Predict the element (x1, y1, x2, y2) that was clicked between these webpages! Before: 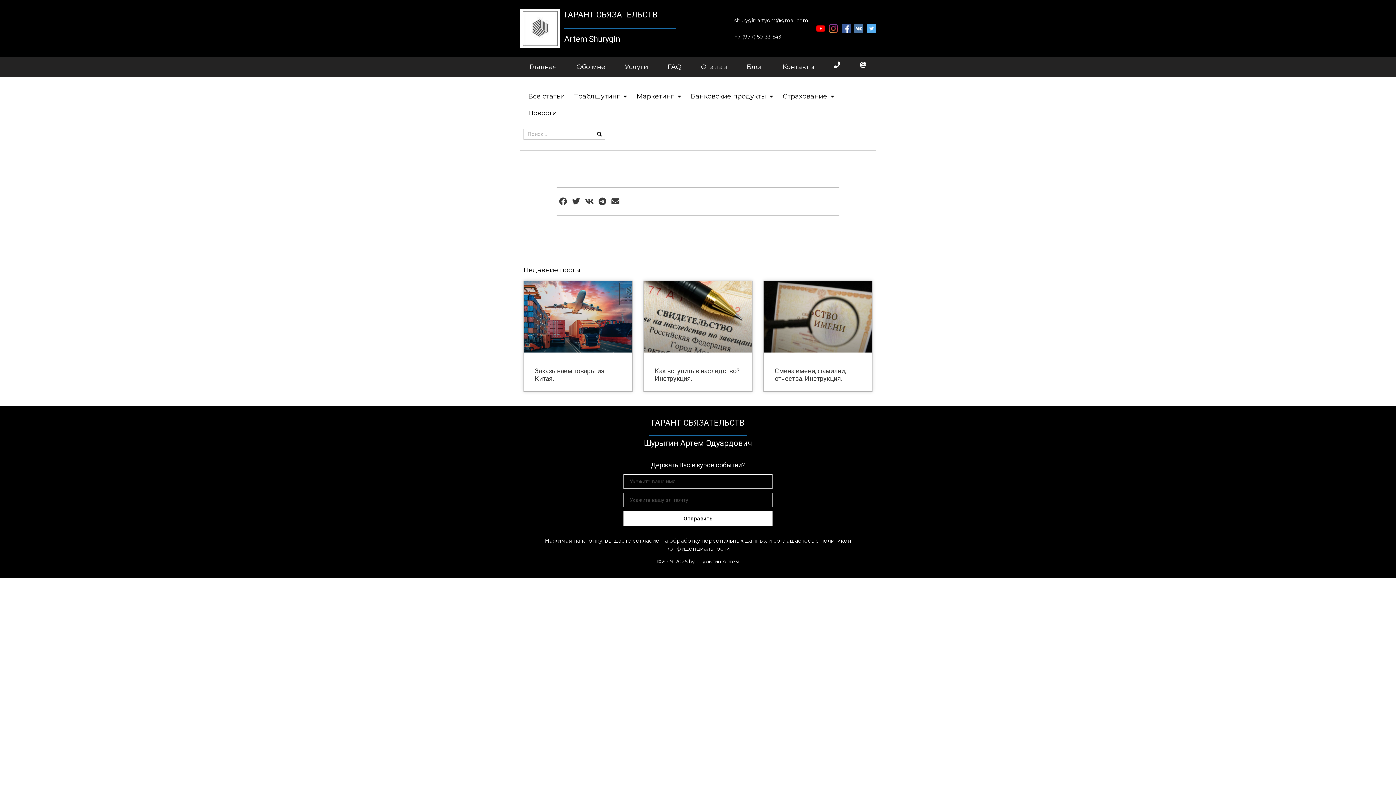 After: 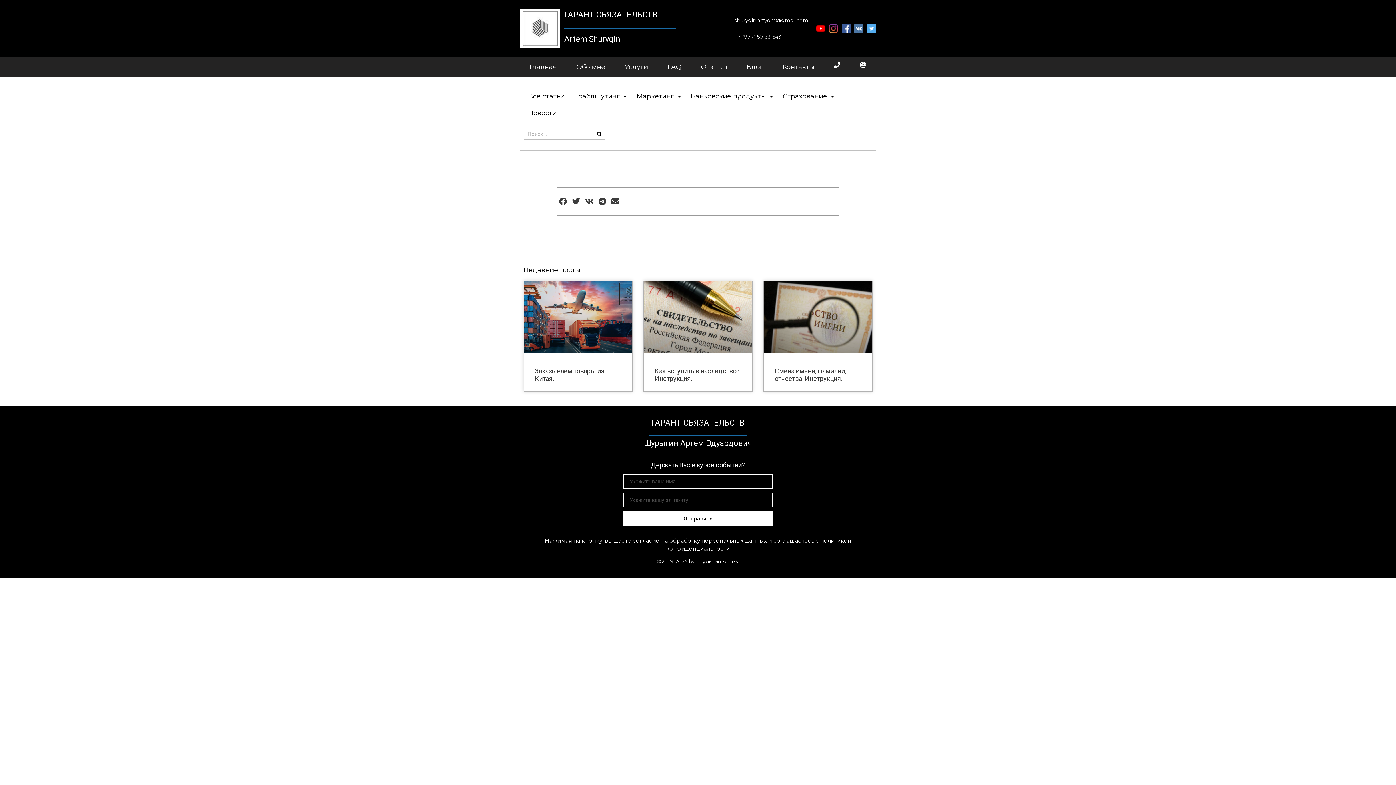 Action: bbox: (566, 56, 615, 77) label: Обо мне